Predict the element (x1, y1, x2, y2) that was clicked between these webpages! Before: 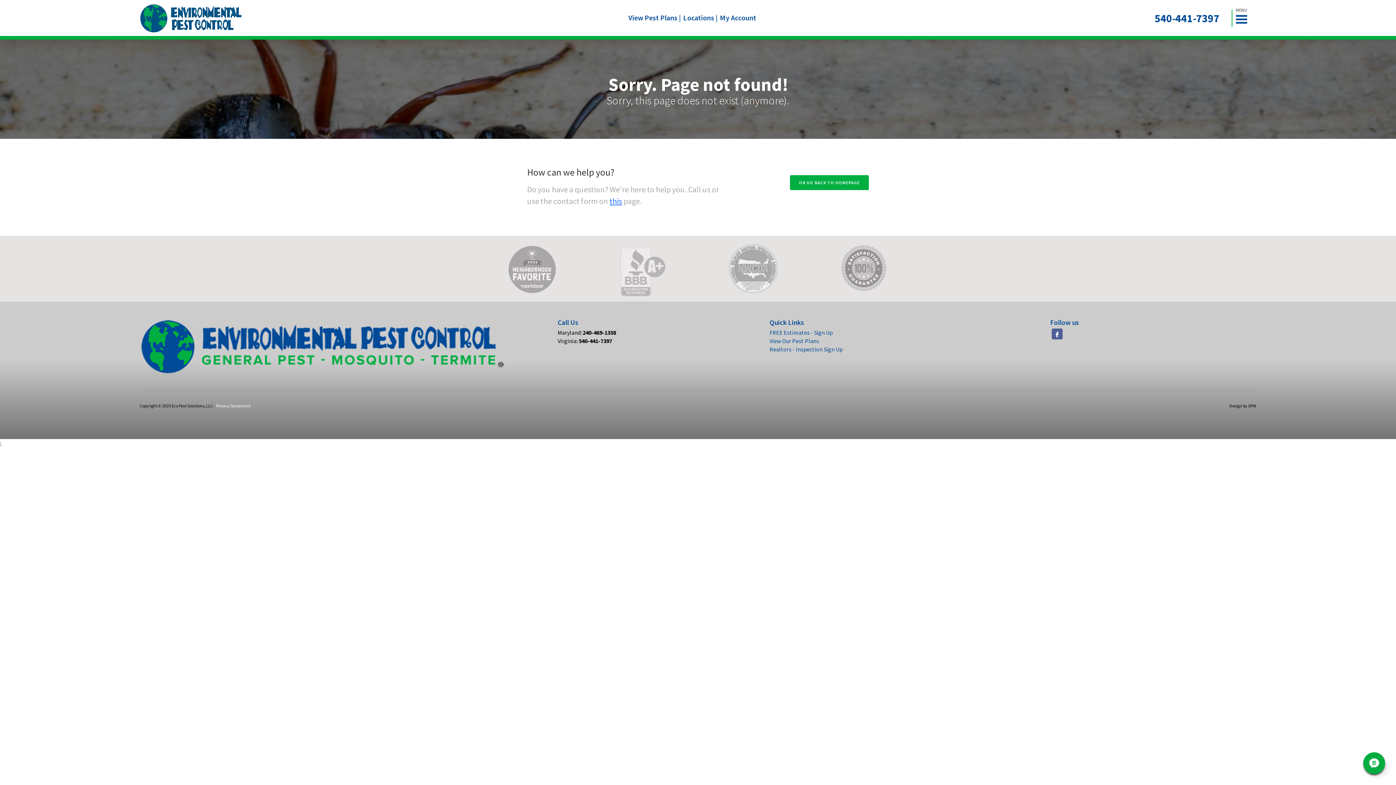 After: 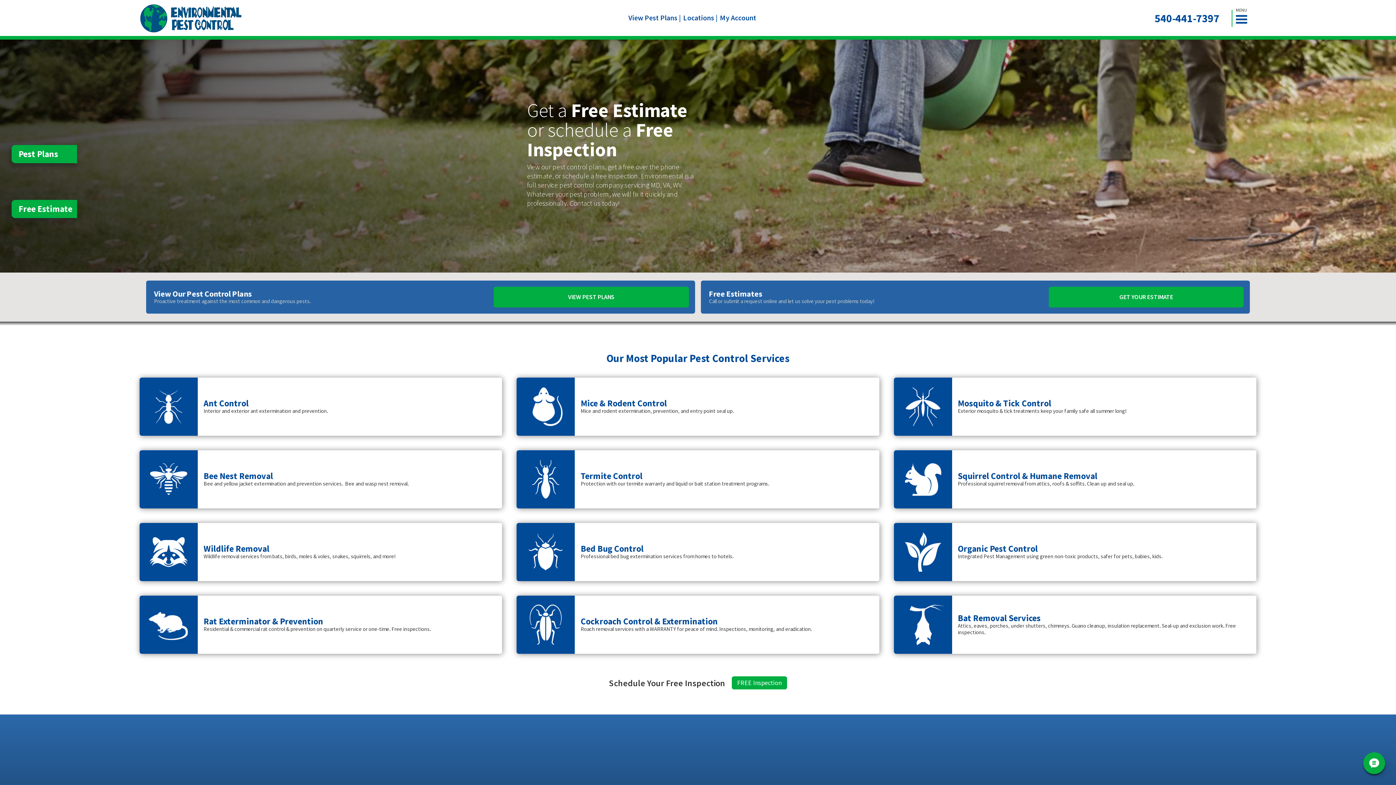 Action: label: home bbox: (139, 3, 242, 33)